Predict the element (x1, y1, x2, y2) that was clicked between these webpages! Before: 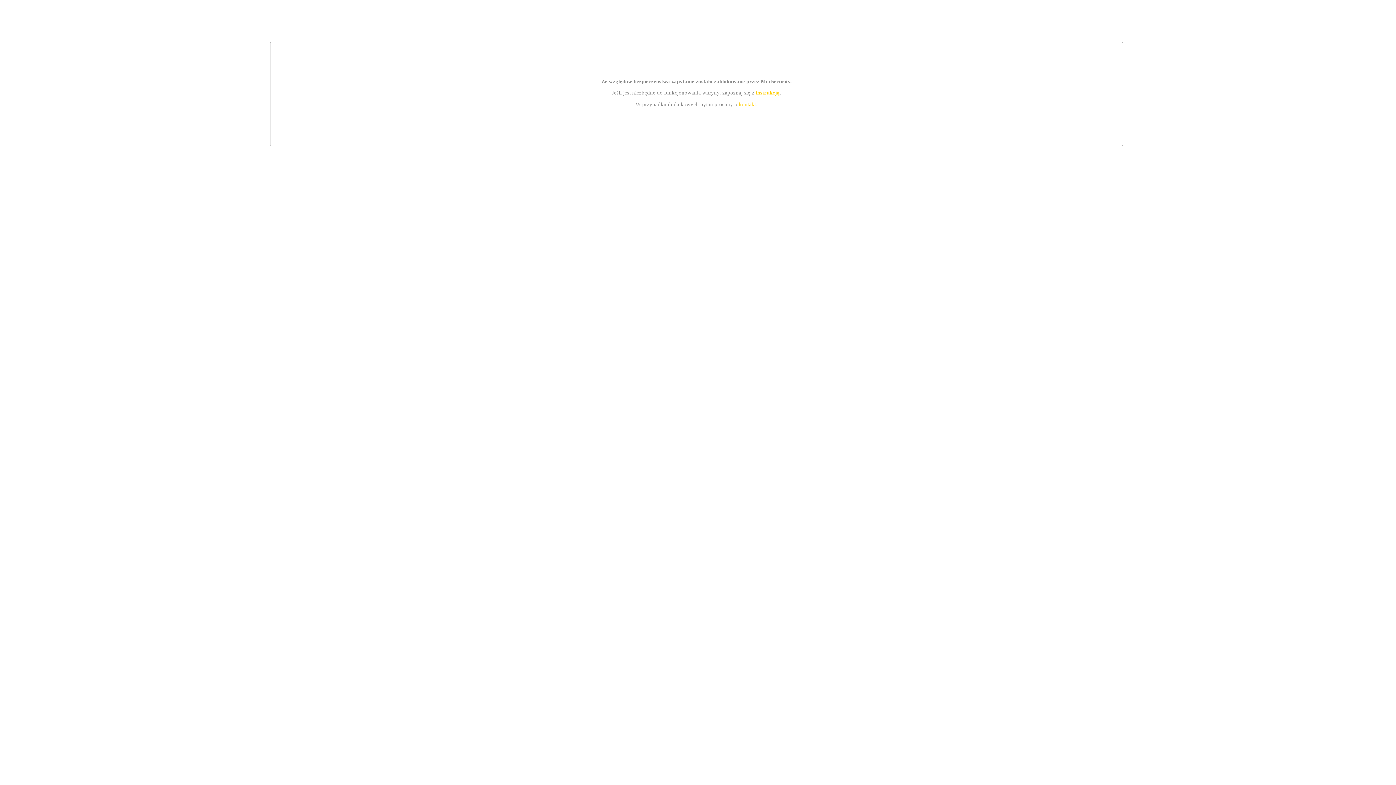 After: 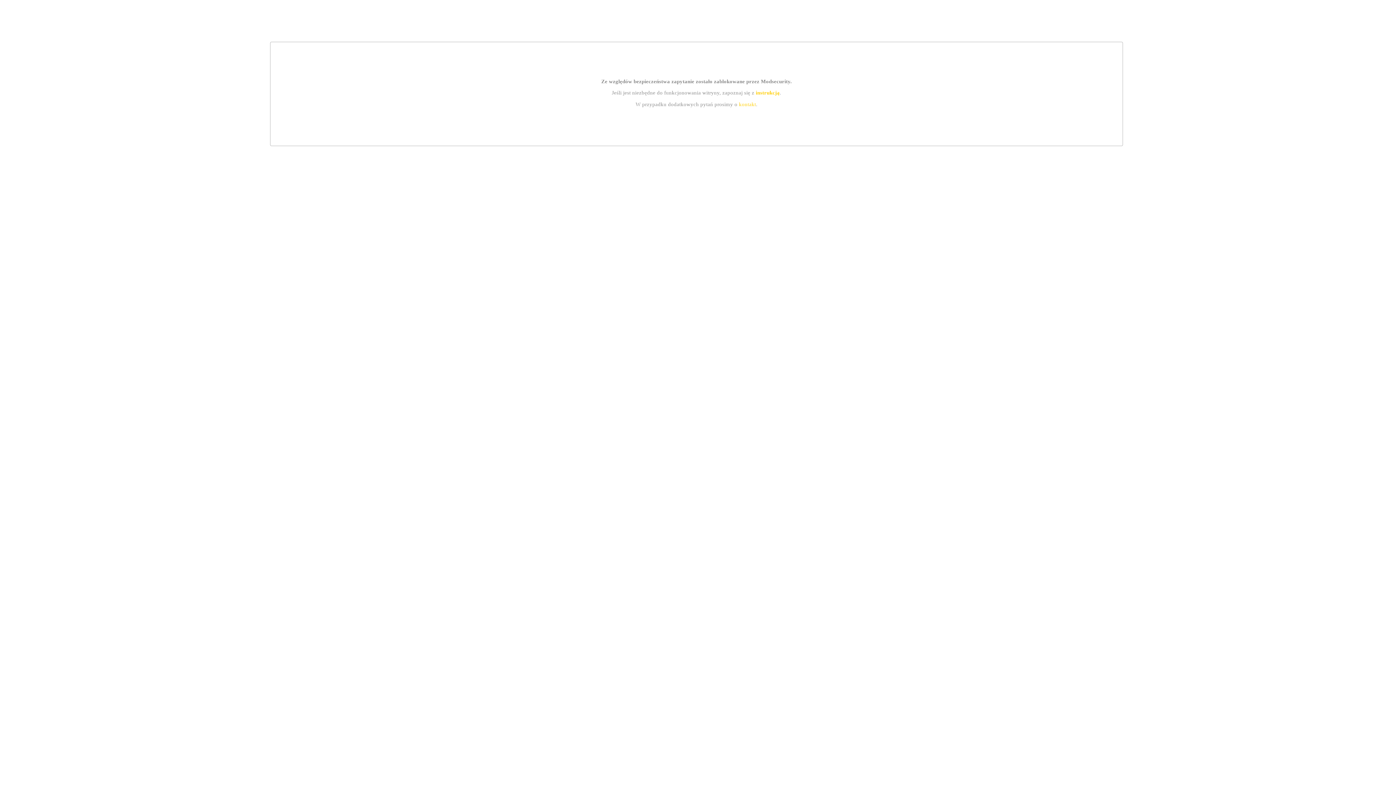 Action: label: kontakt bbox: (739, 101, 756, 107)